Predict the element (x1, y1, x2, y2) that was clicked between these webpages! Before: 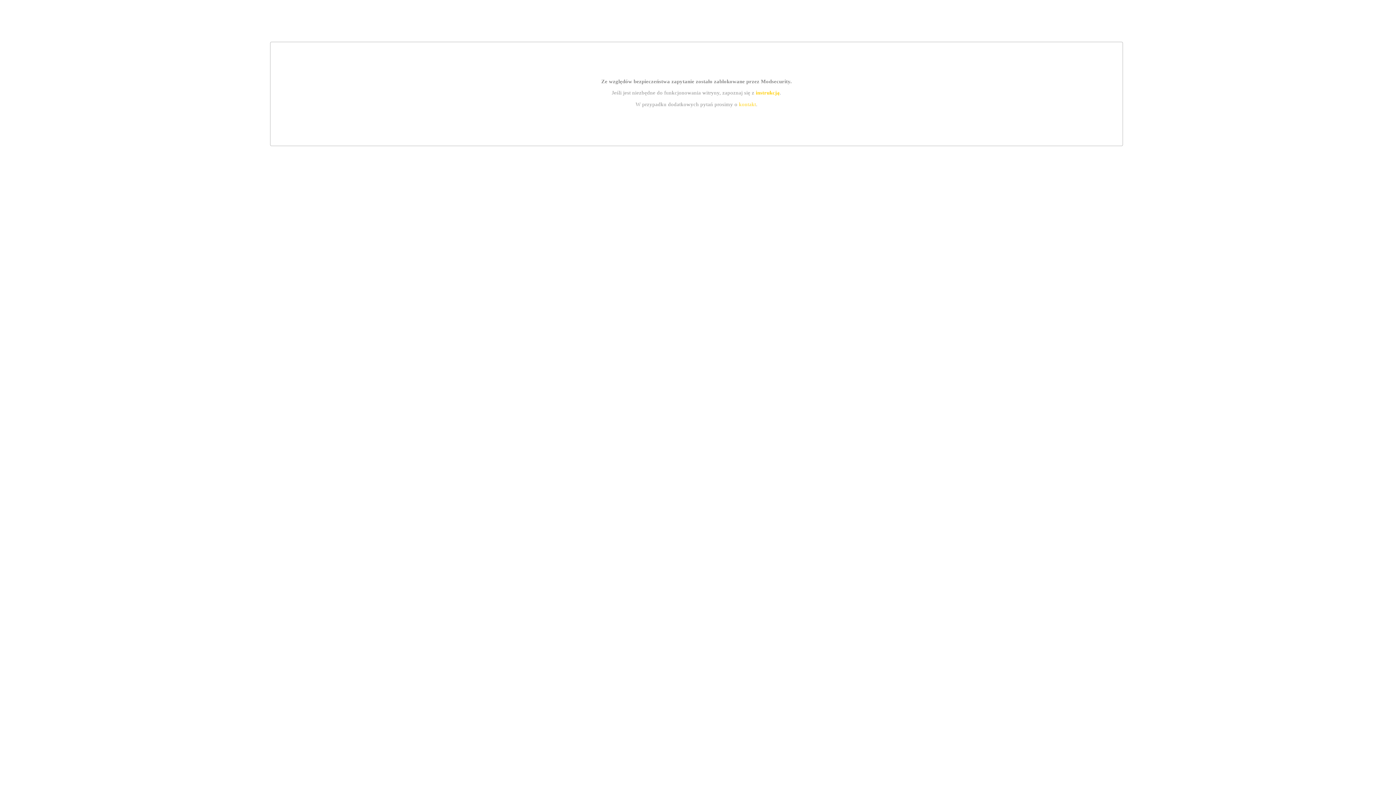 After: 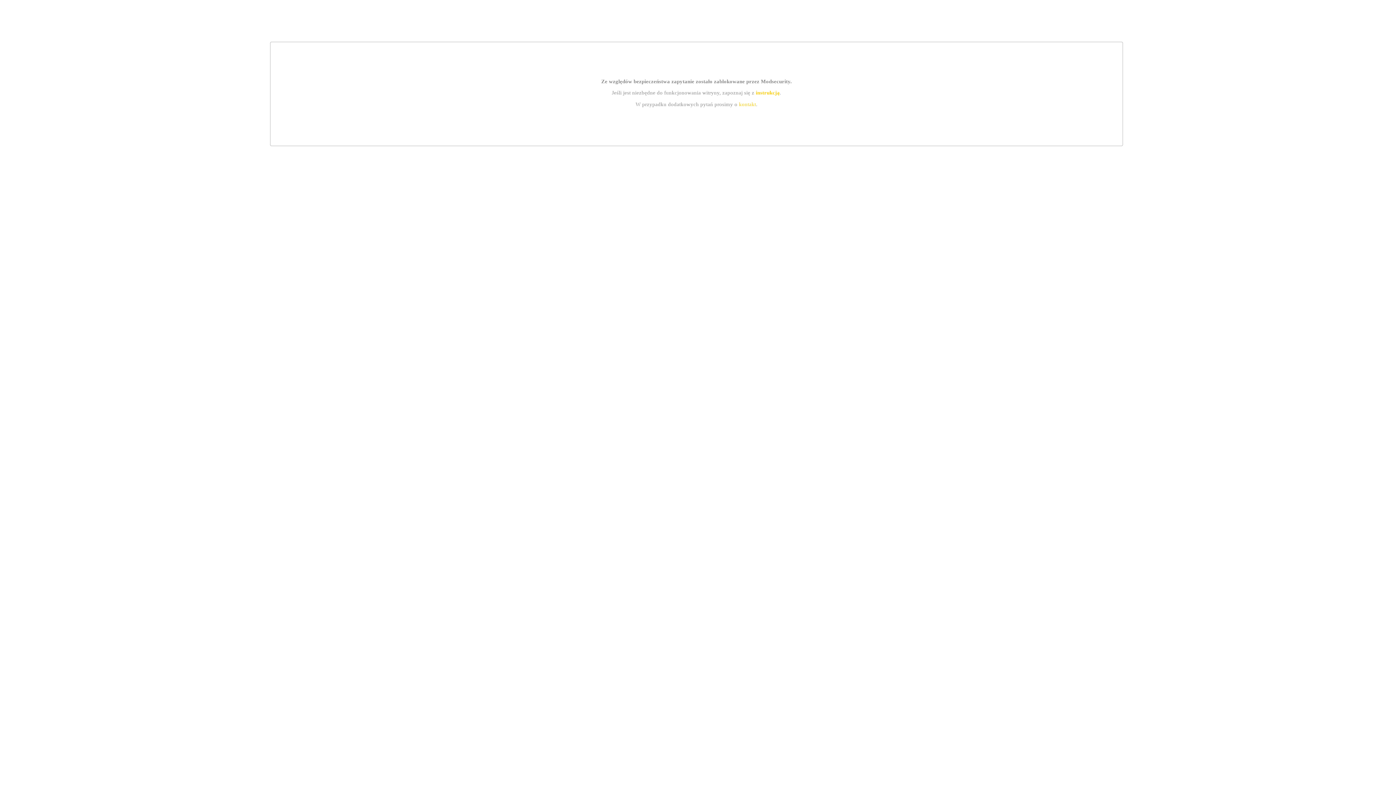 Action: label: instrukcją bbox: (755, 89, 779, 95)